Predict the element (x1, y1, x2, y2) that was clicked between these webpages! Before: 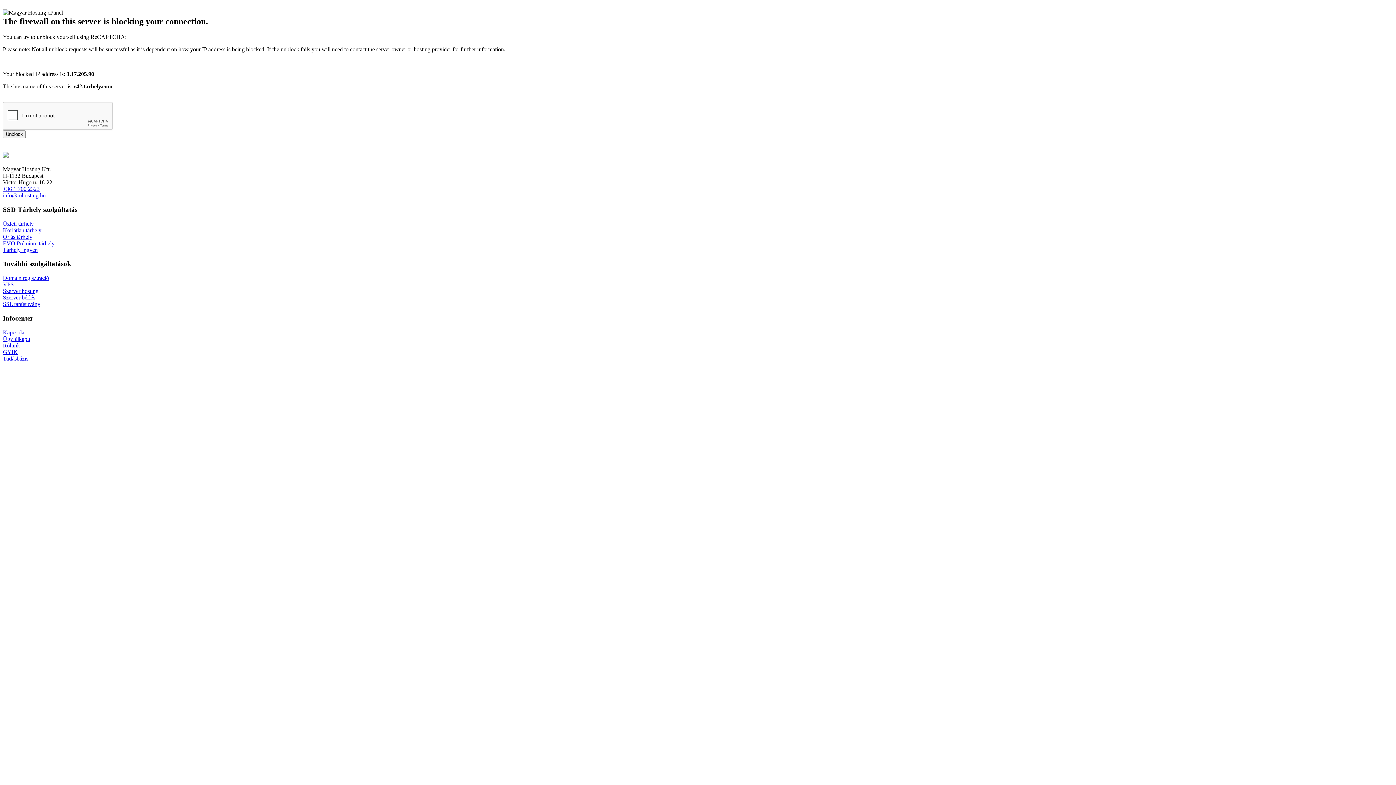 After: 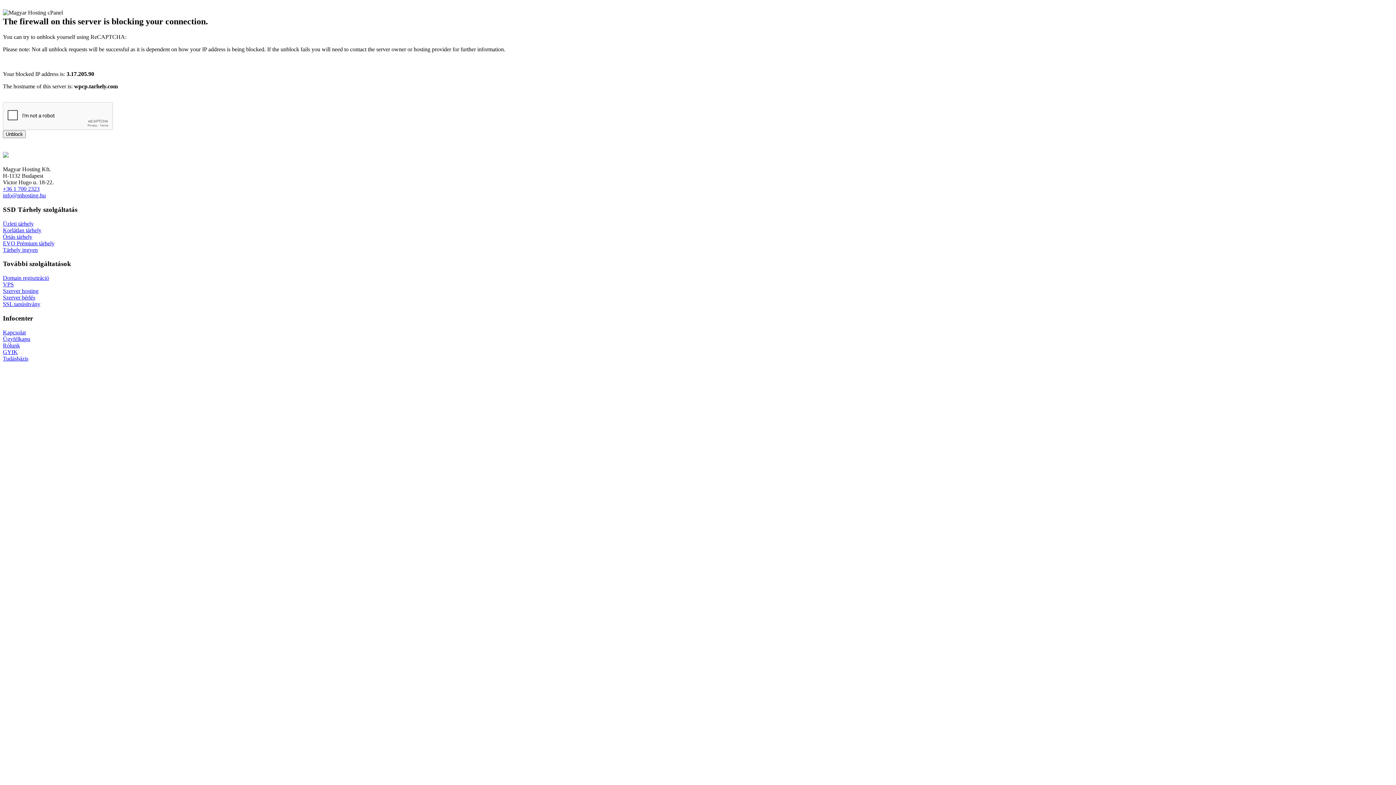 Action: label: Rólunk bbox: (2, 342, 20, 348)